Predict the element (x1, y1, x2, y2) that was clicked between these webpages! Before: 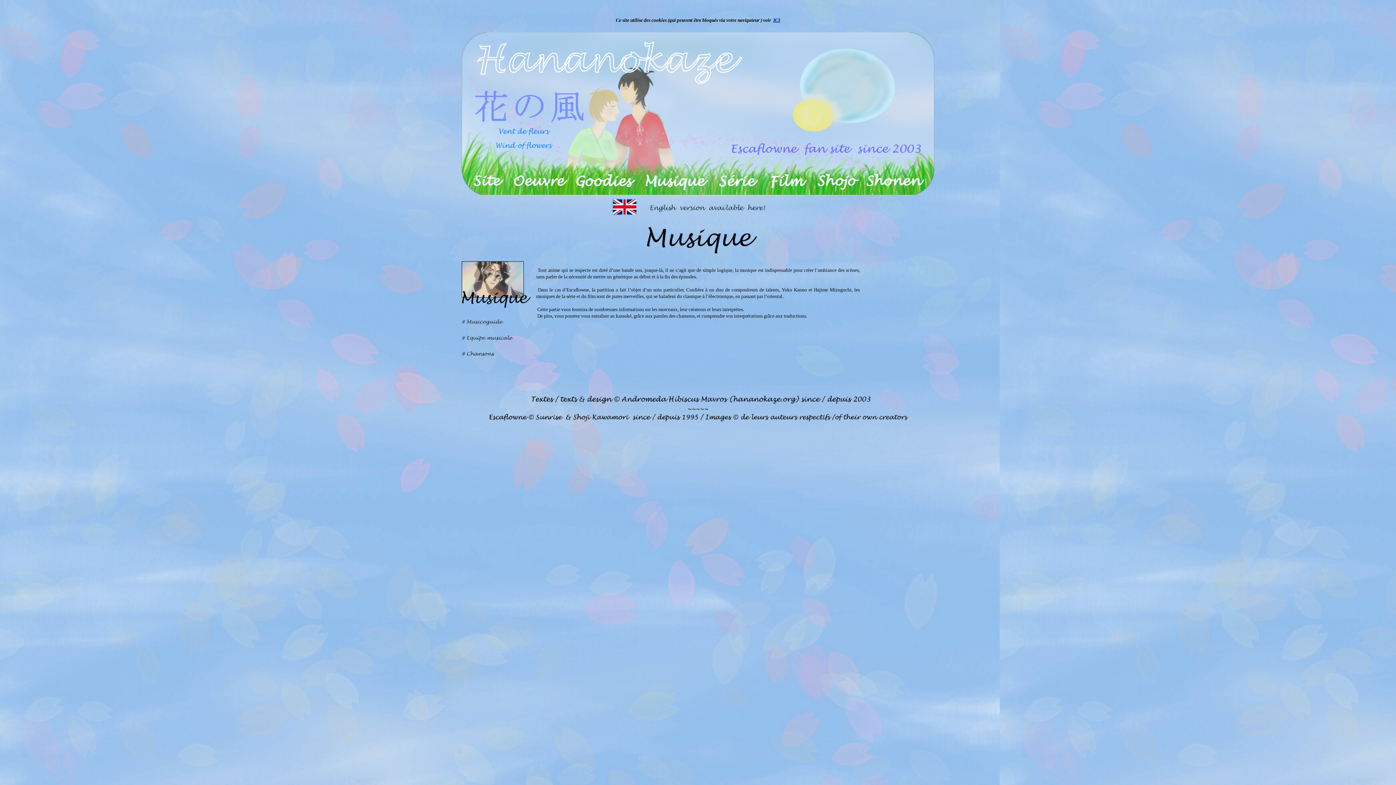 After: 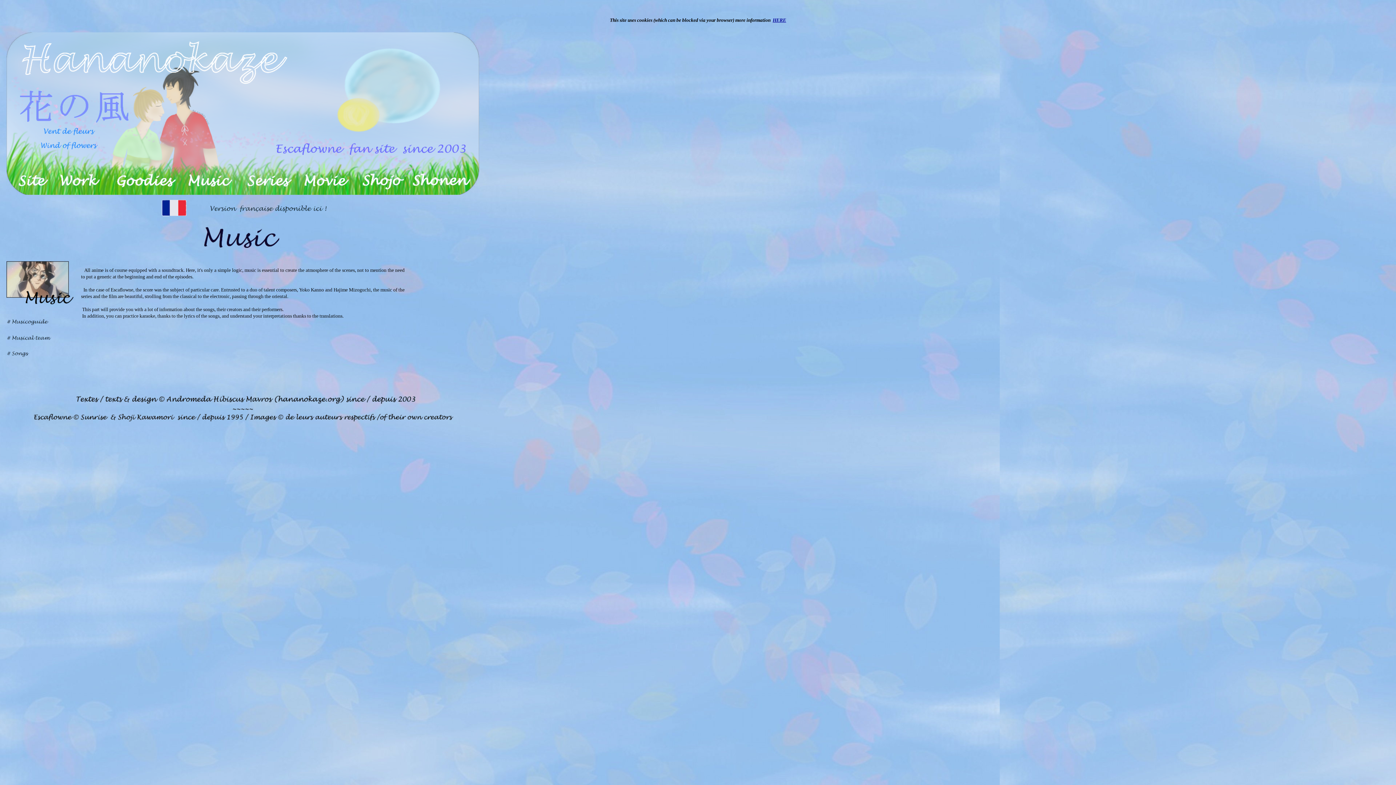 Action: bbox: (460, 202, 932, 208)